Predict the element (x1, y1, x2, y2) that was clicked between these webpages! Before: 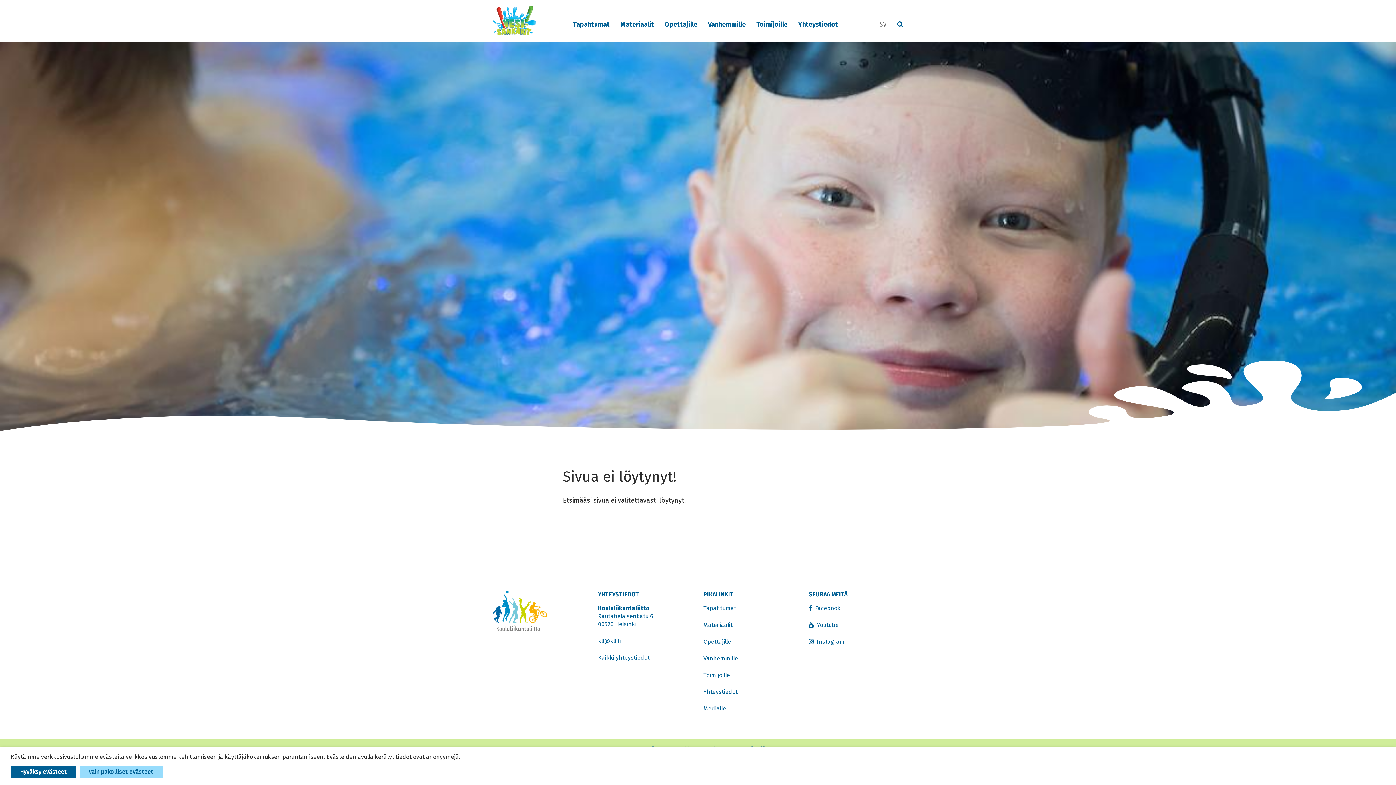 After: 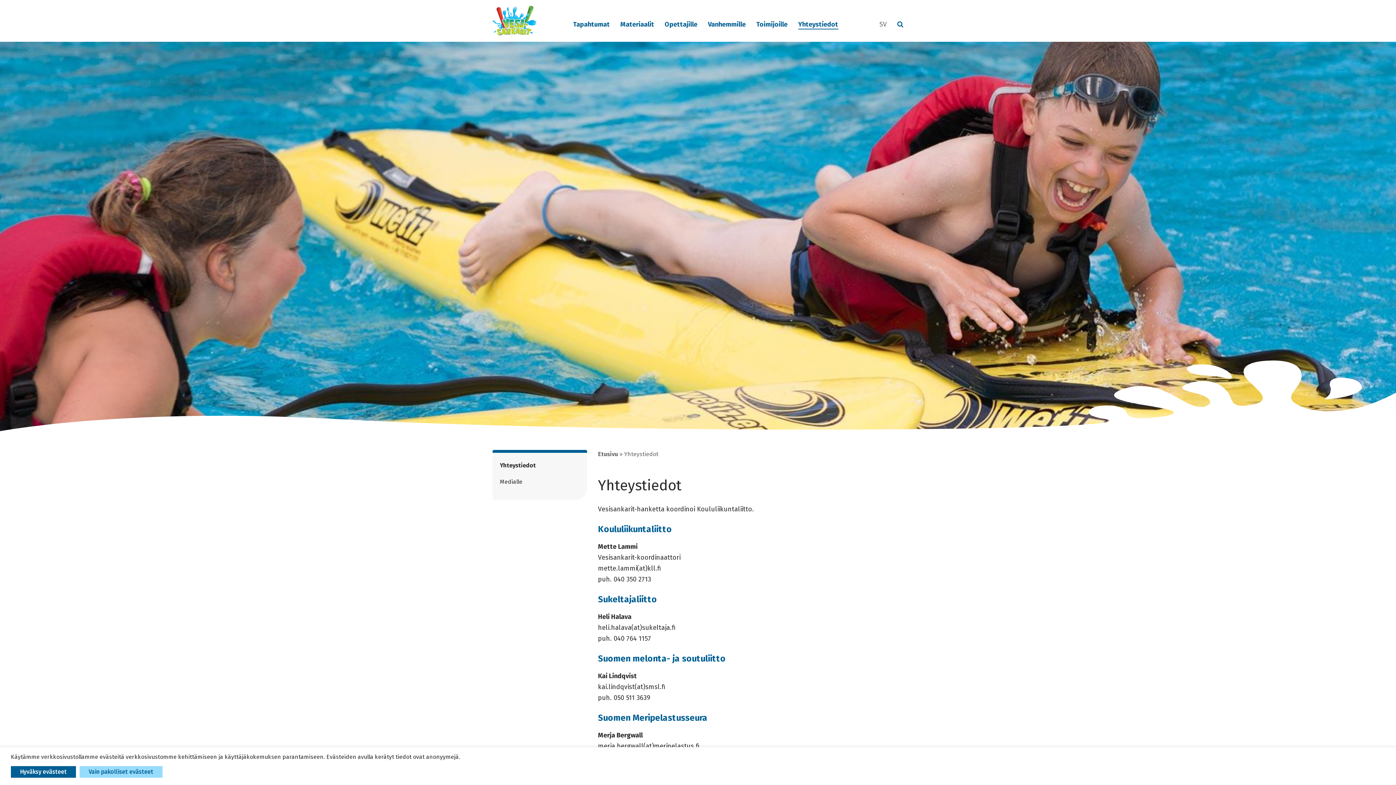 Action: bbox: (798, 20, 838, 29) label: Yhteystiedot